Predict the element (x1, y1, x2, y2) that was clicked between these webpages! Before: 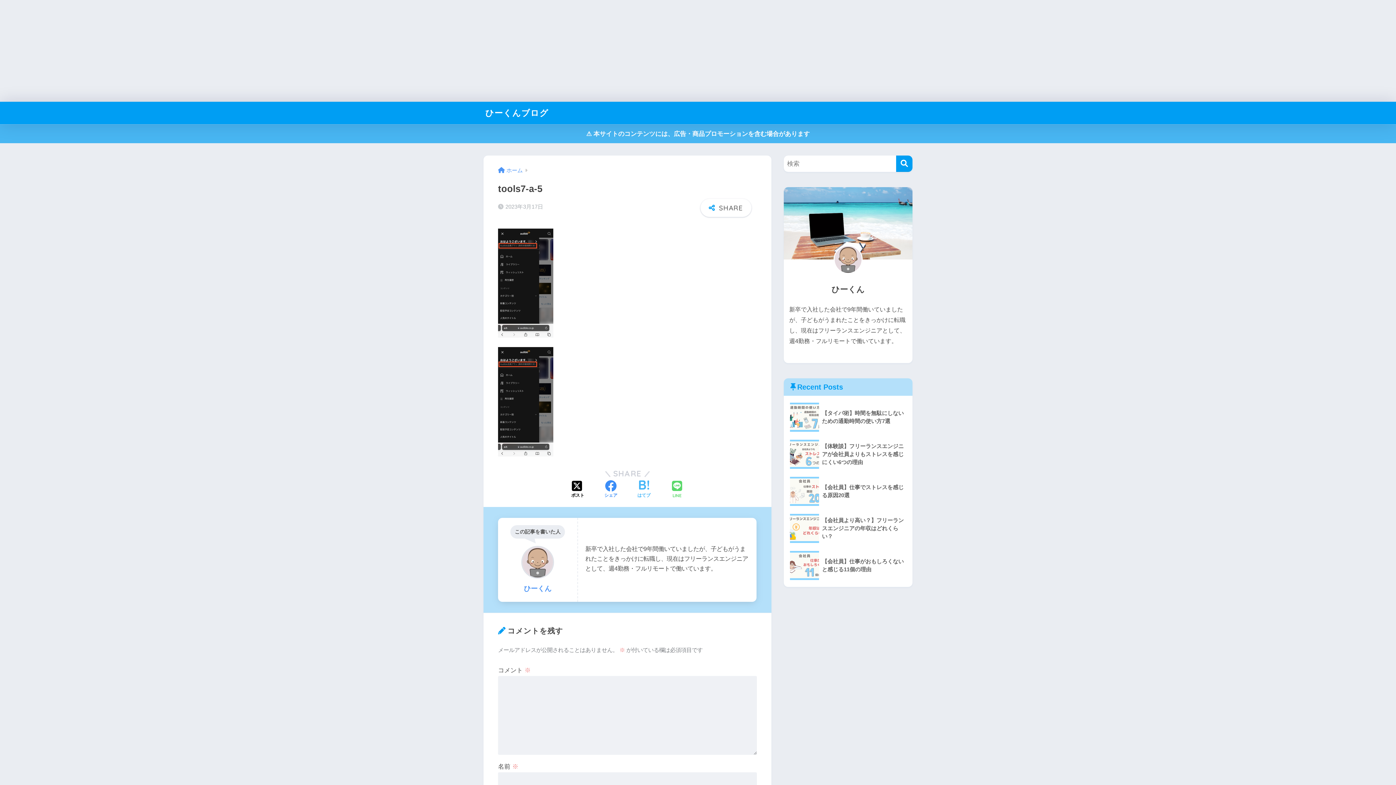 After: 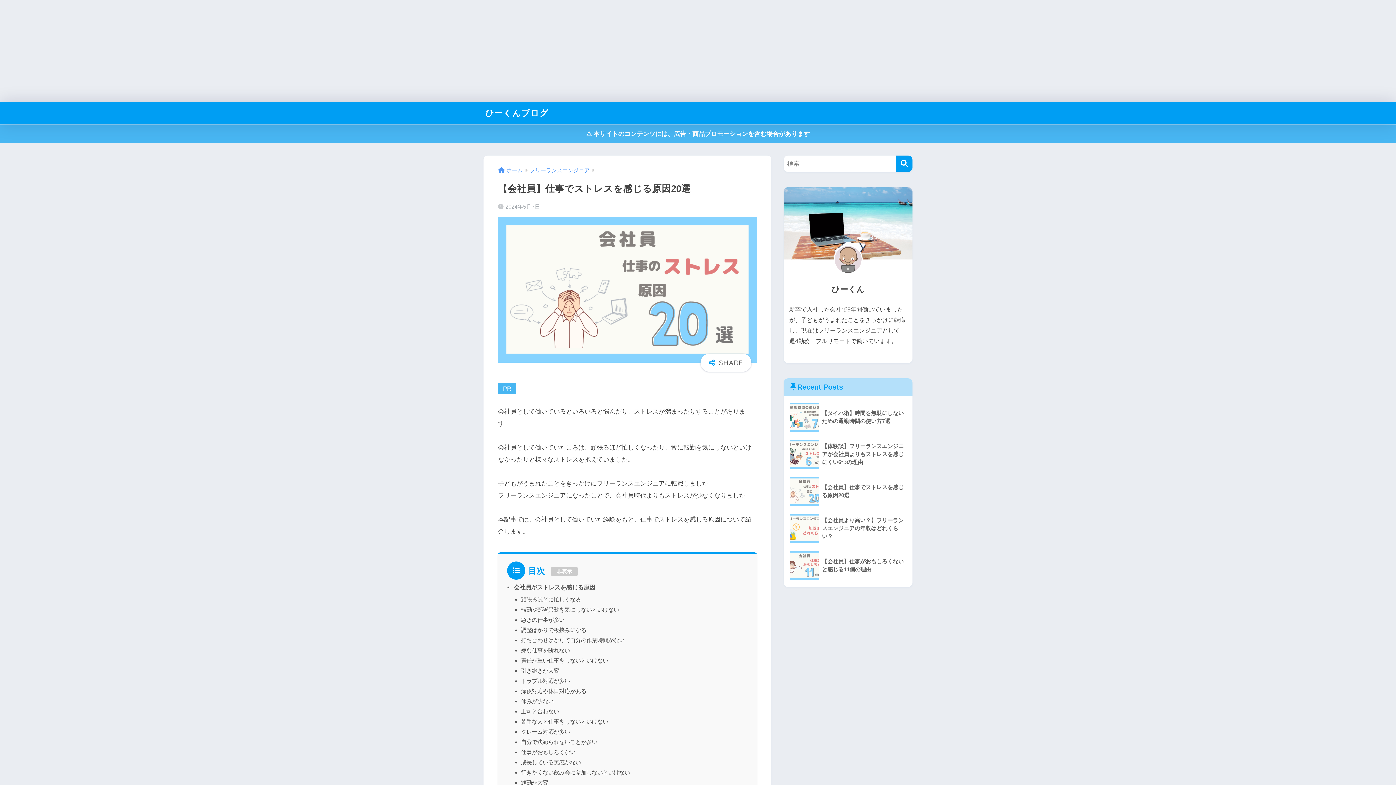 Action: label: 	【会社員】仕事でストレスを感じる原因20選 bbox: (787, 473, 909, 510)